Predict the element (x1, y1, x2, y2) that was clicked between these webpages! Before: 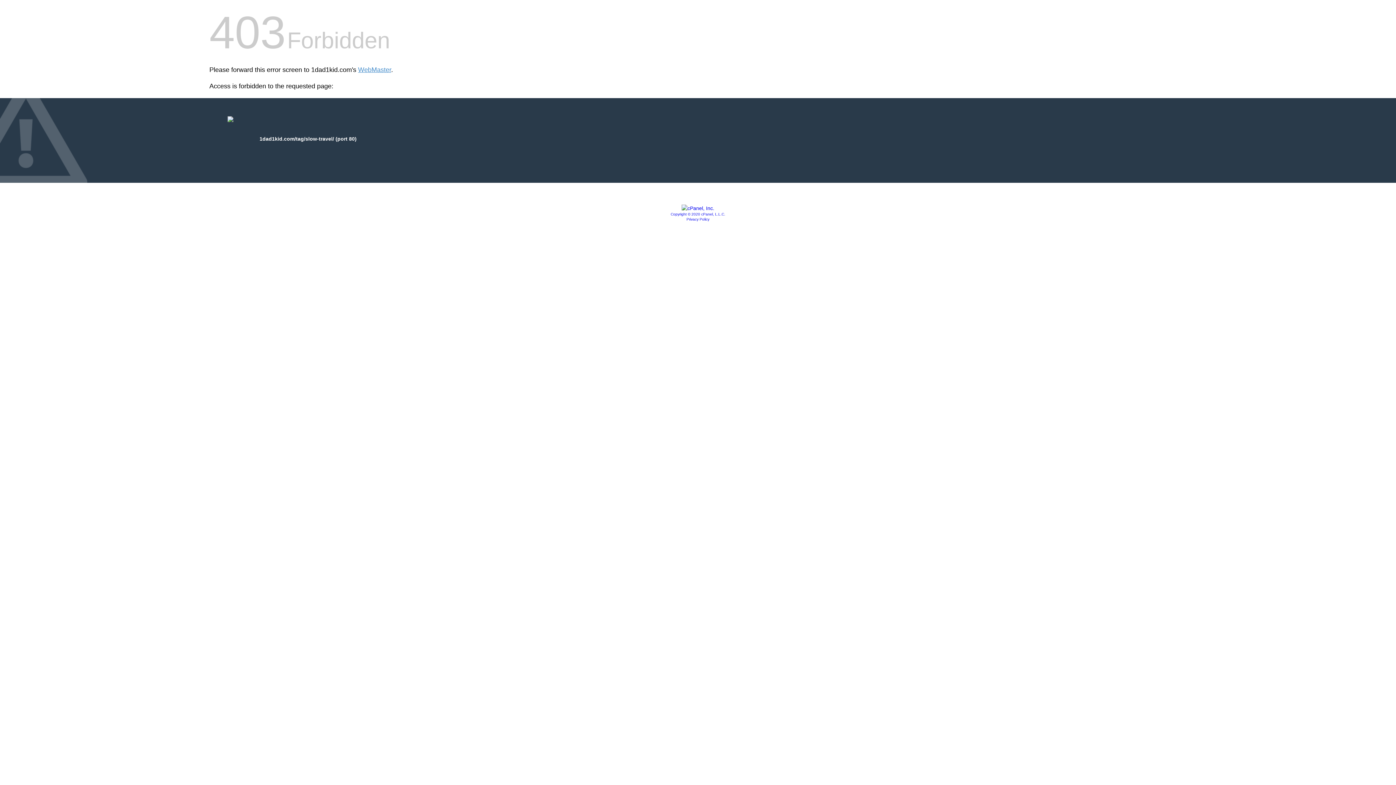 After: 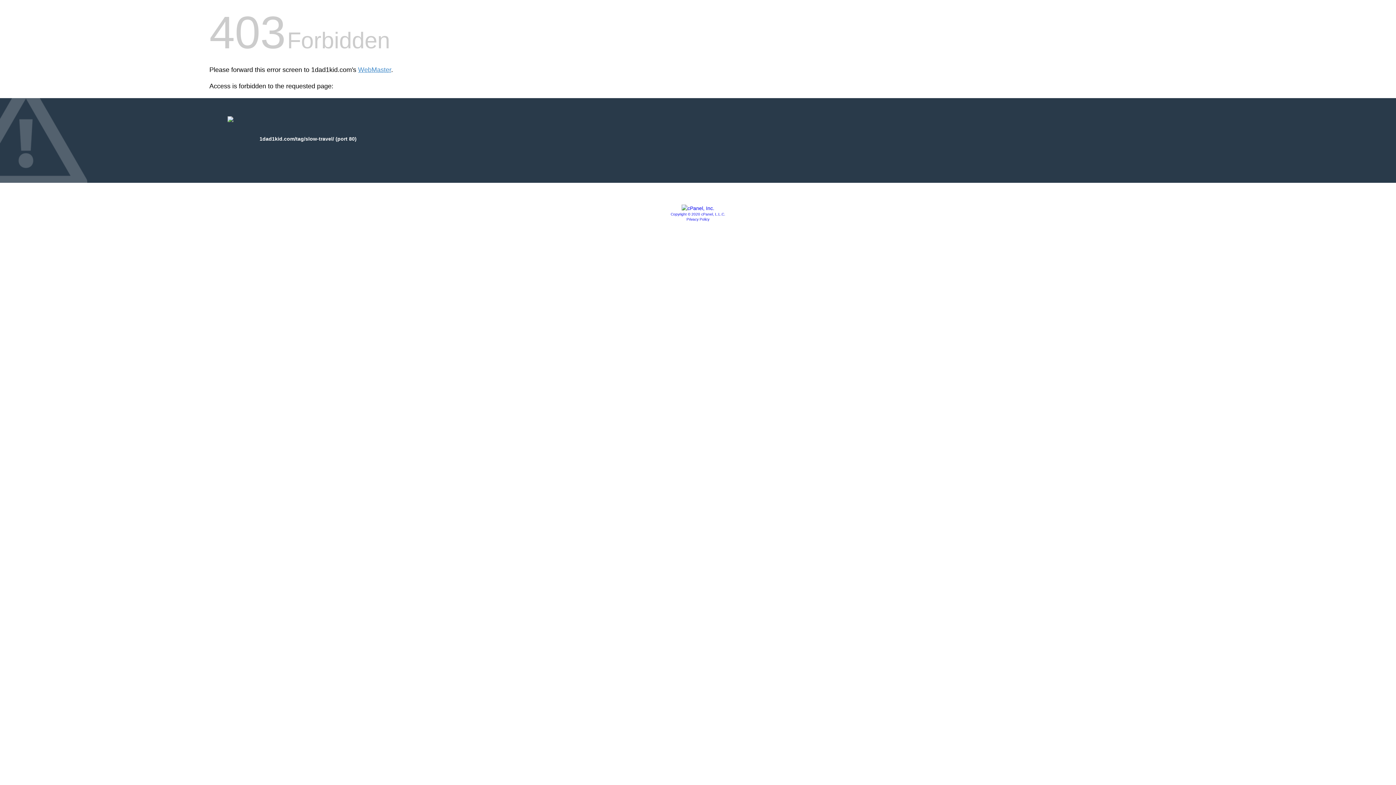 Action: label: Copyright © 2020 cPanel, L.L.C. bbox: (670, 212, 725, 216)